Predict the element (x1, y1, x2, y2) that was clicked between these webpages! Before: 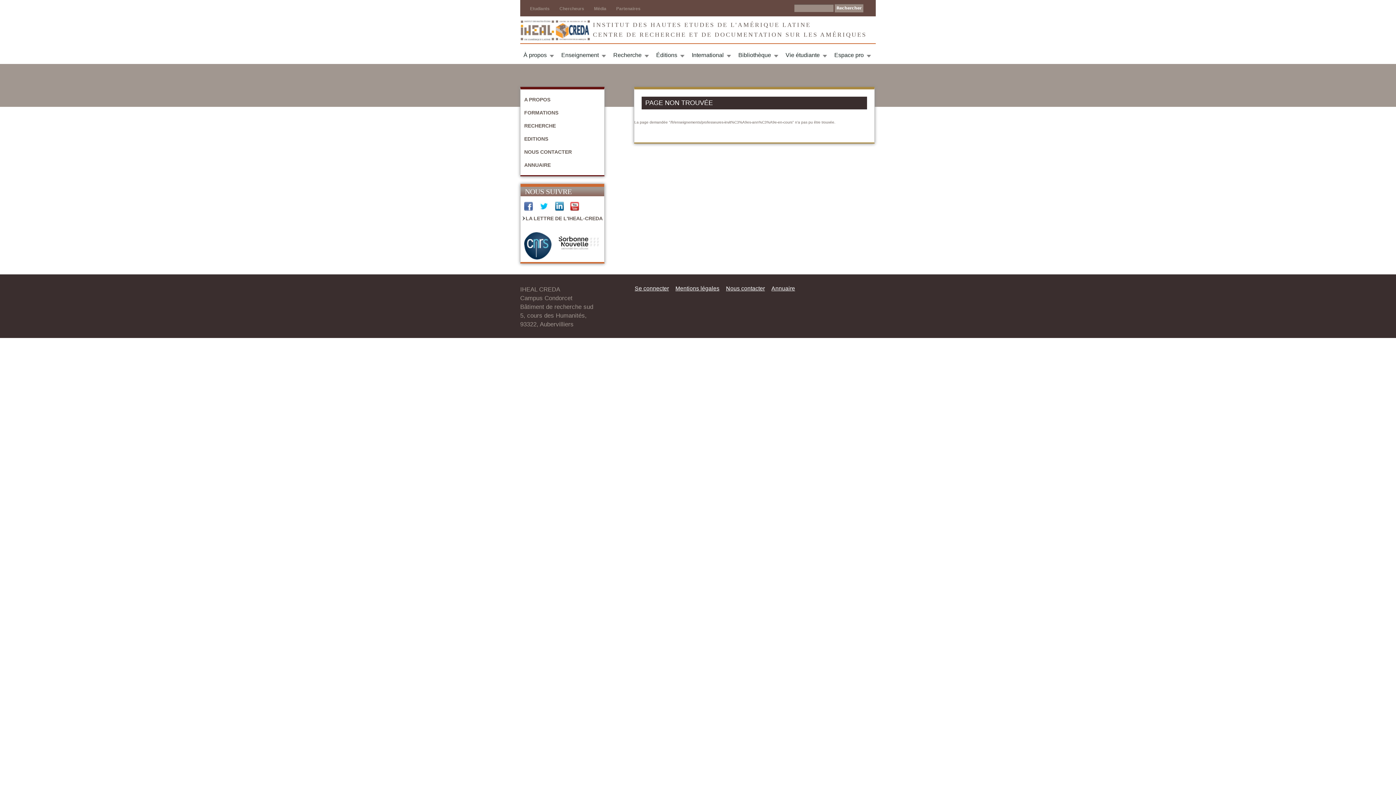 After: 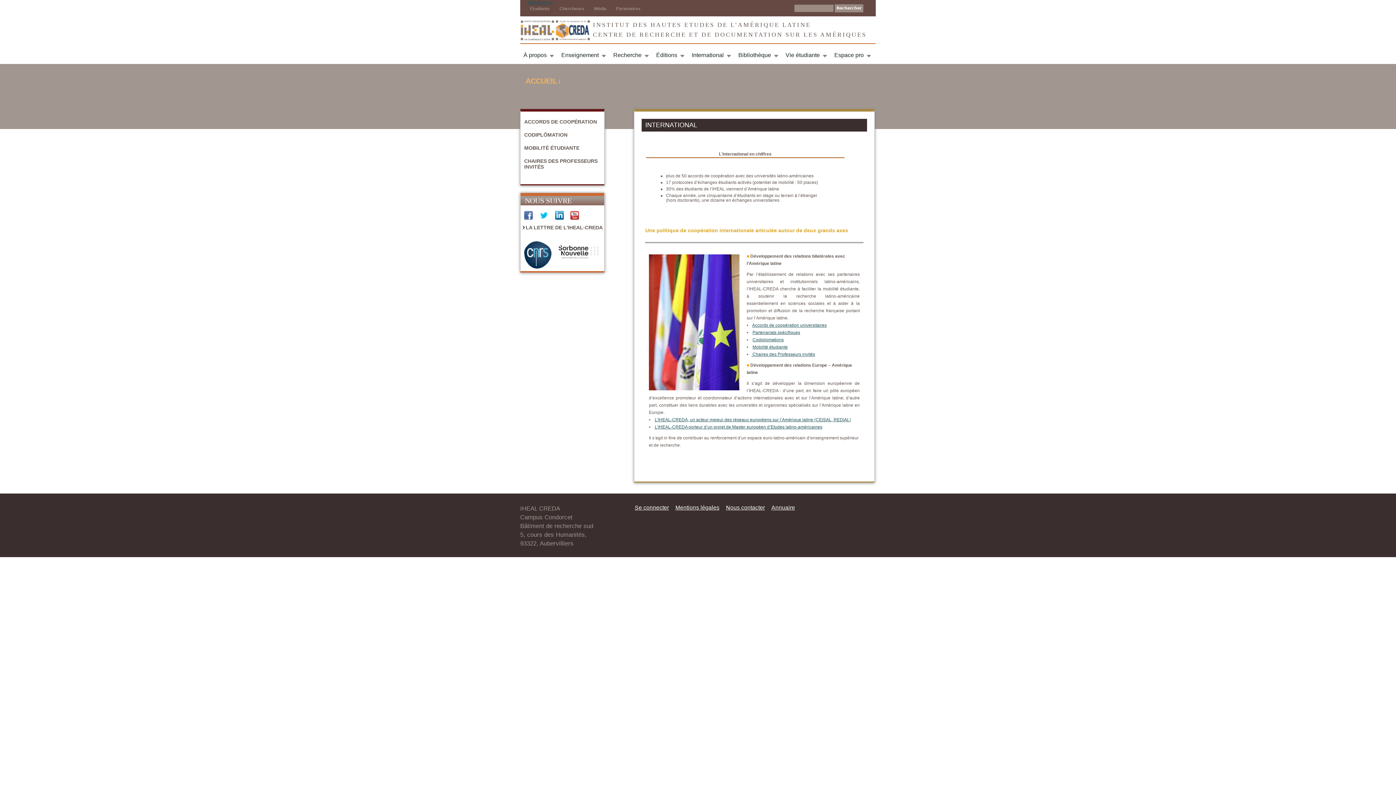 Action: bbox: (692, 52, 731, 58) label: International